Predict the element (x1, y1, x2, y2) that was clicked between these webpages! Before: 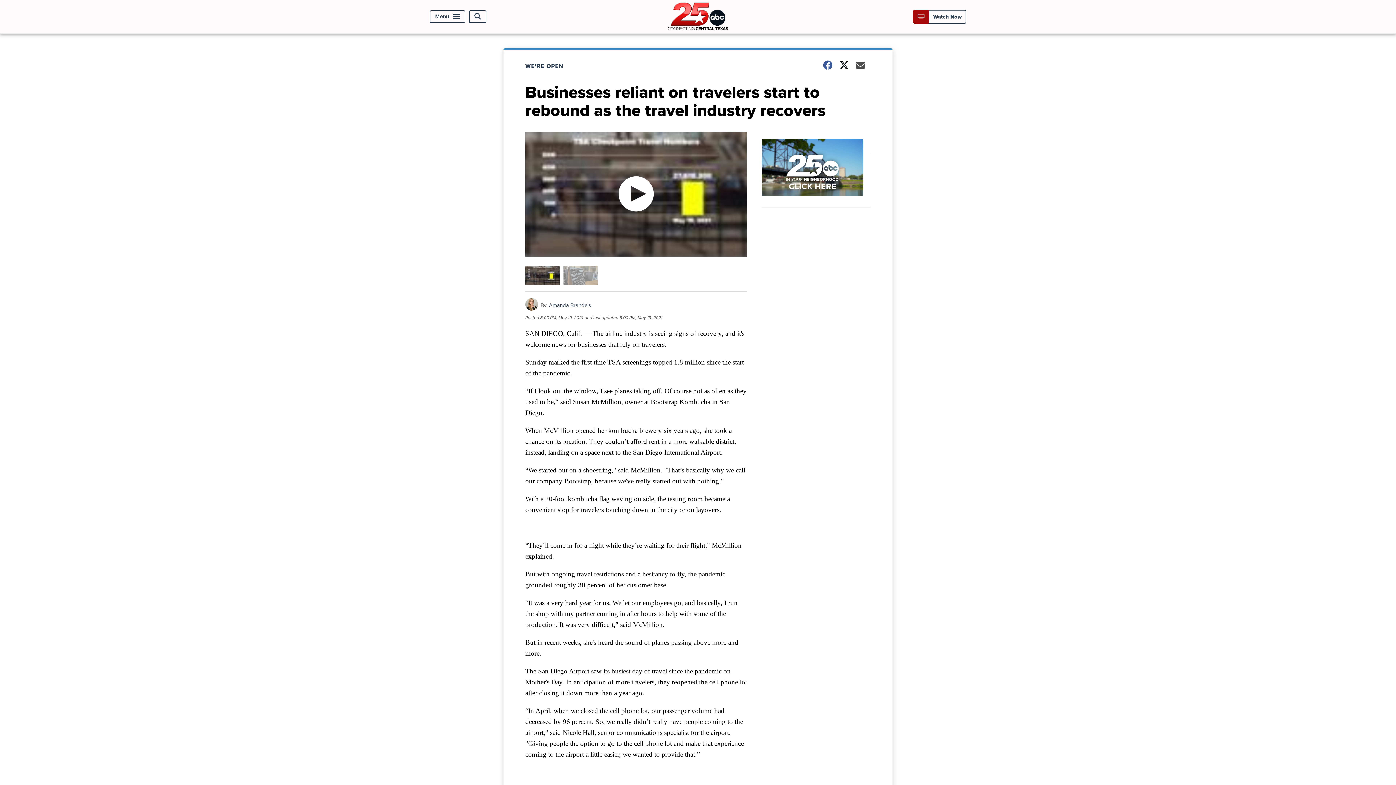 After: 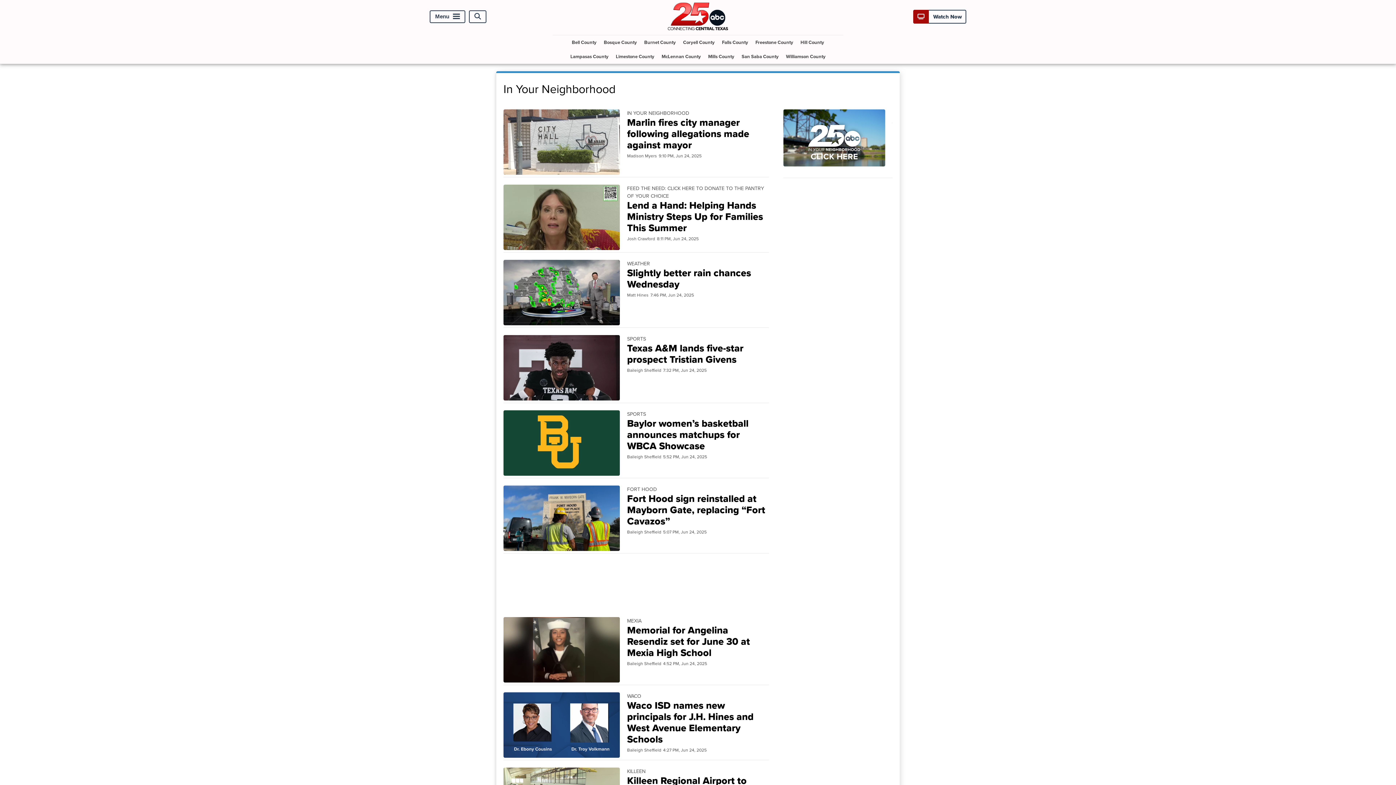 Action: bbox: (761, 139, 870, 207) label: In Your Neighborhood
1:14 AM, Feb 06, 2019